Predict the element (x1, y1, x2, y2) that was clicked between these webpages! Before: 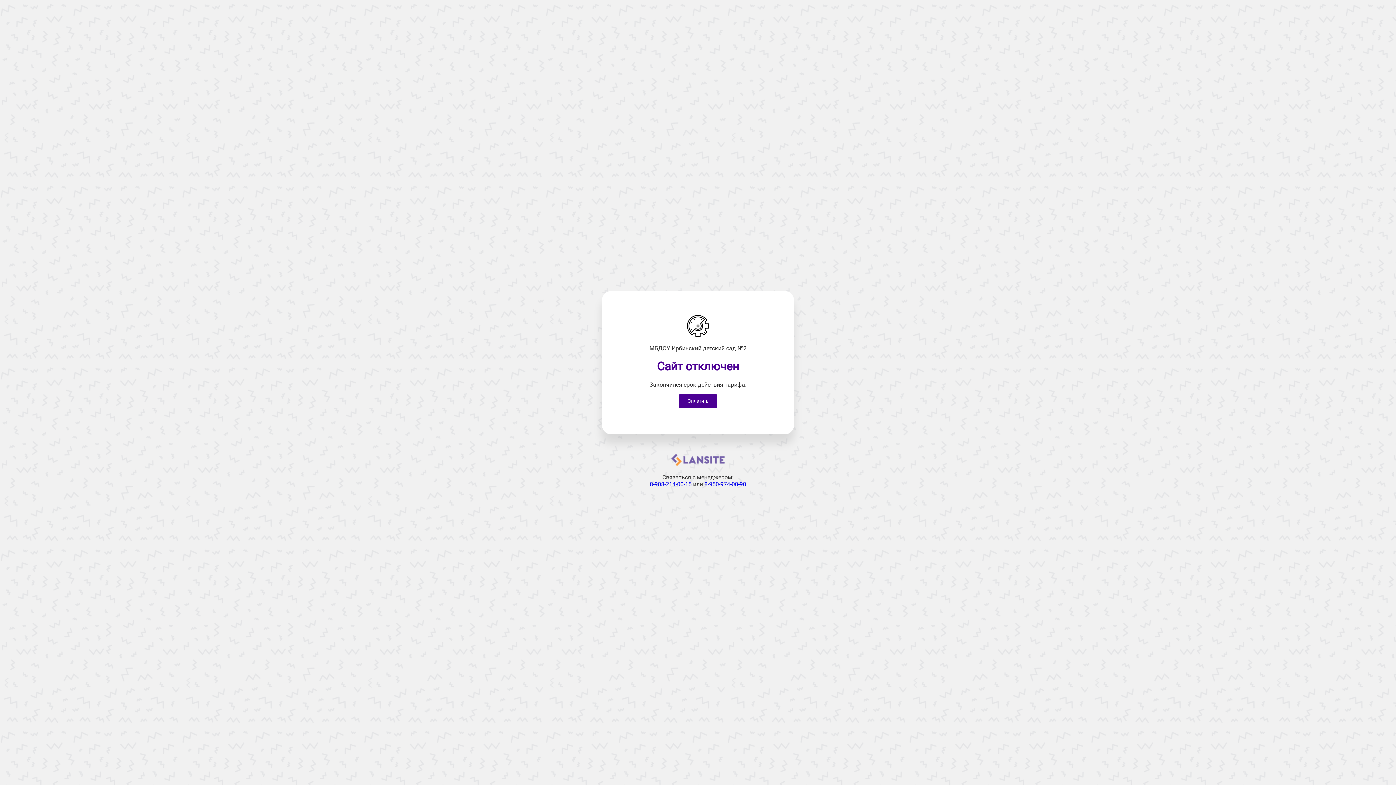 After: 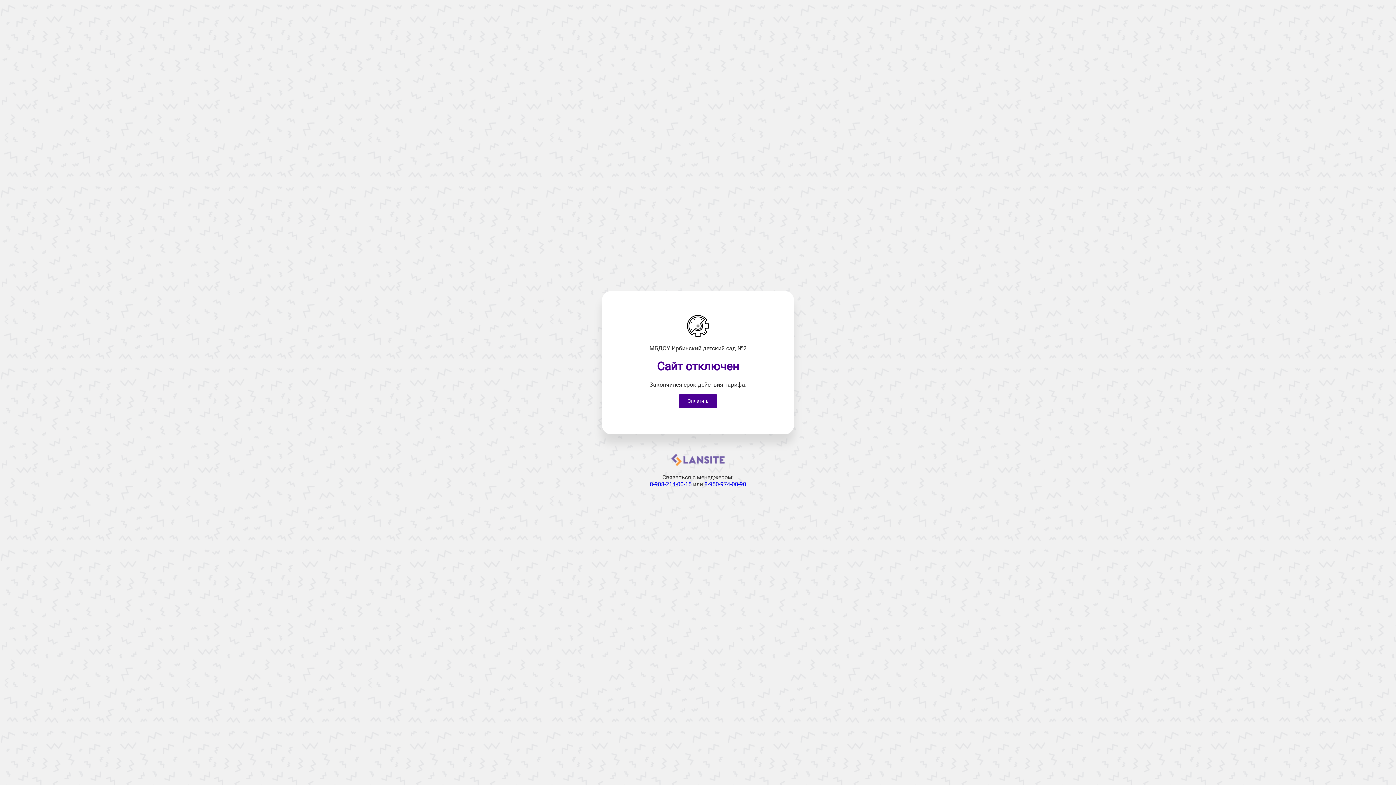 Action: bbox: (671, 461, 724, 468)